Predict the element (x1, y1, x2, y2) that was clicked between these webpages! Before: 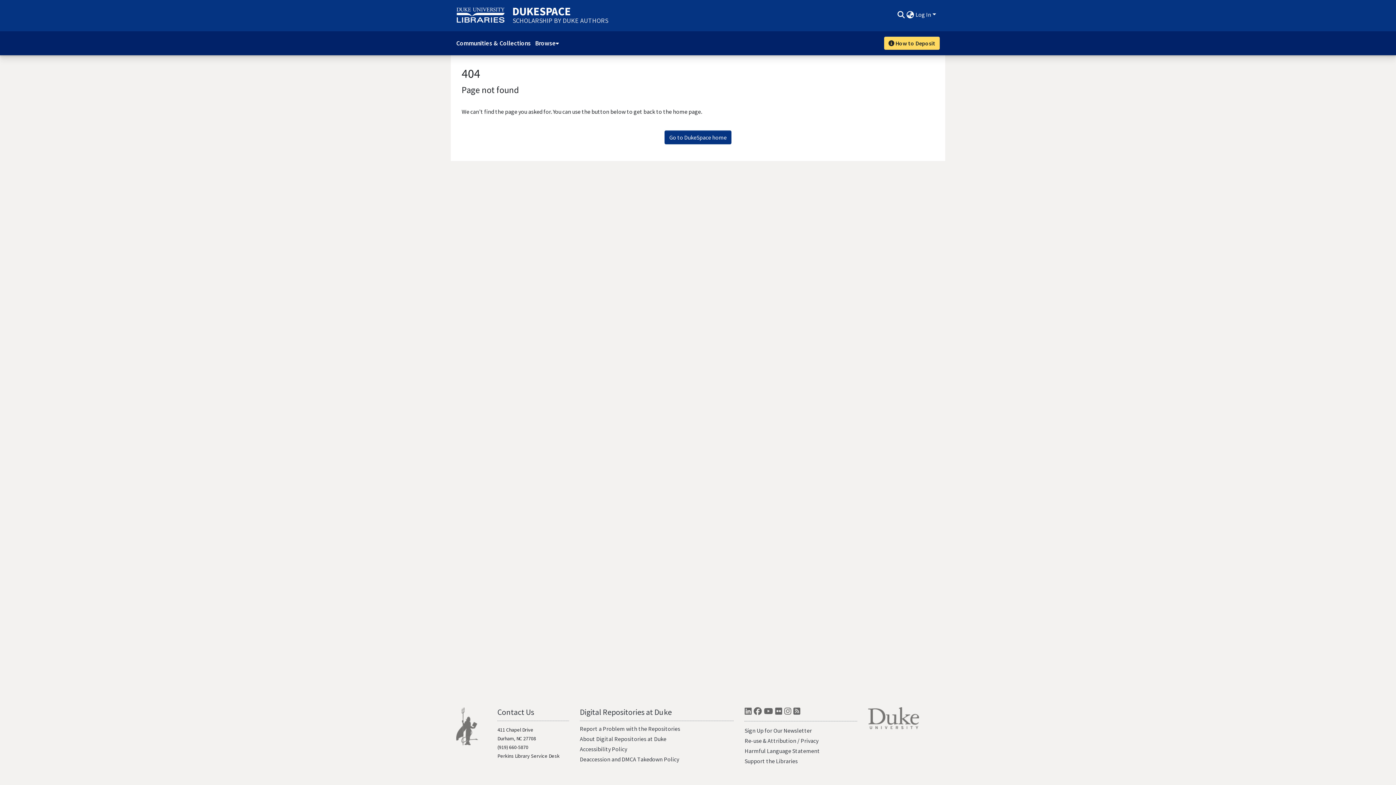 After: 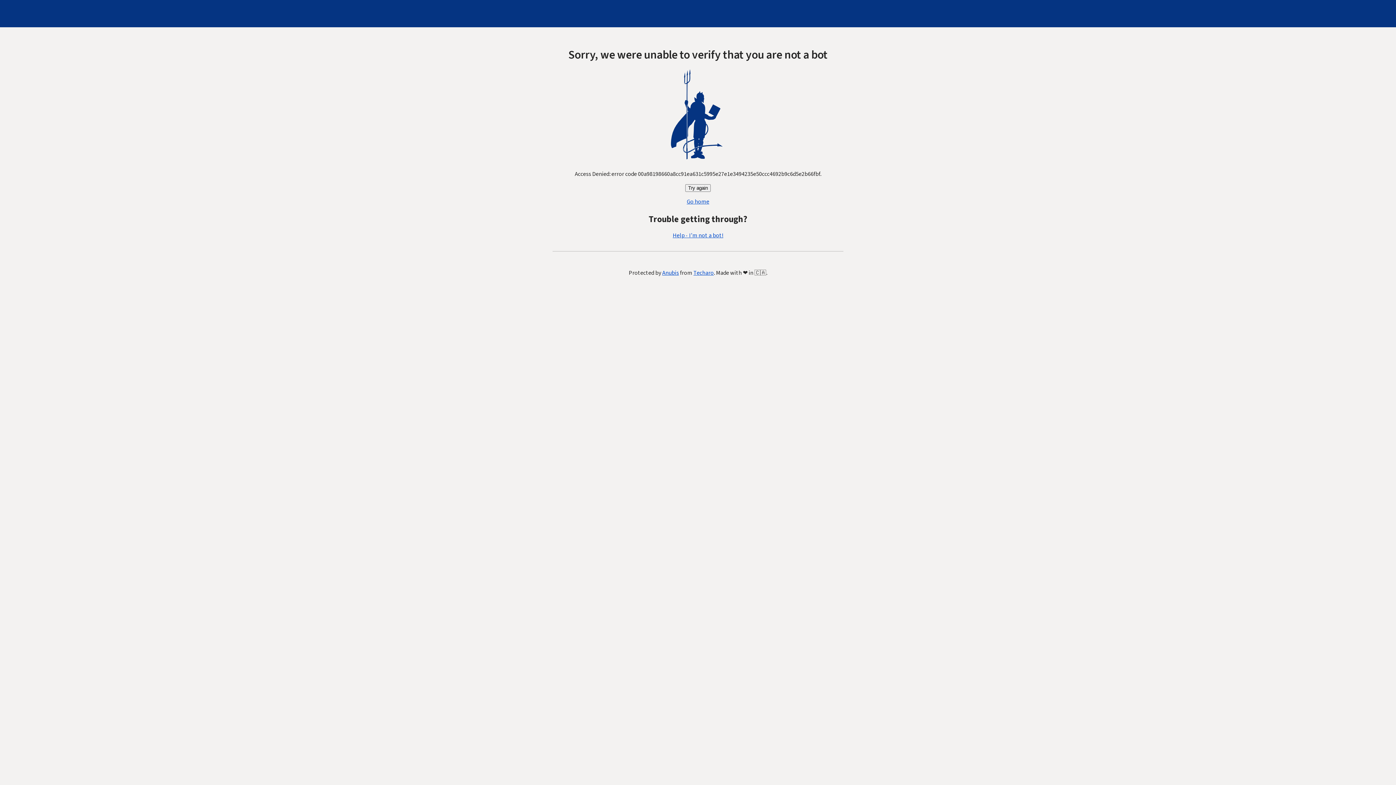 Action: bbox: (579, 707, 671, 717) label: Digital Repositories at Duke